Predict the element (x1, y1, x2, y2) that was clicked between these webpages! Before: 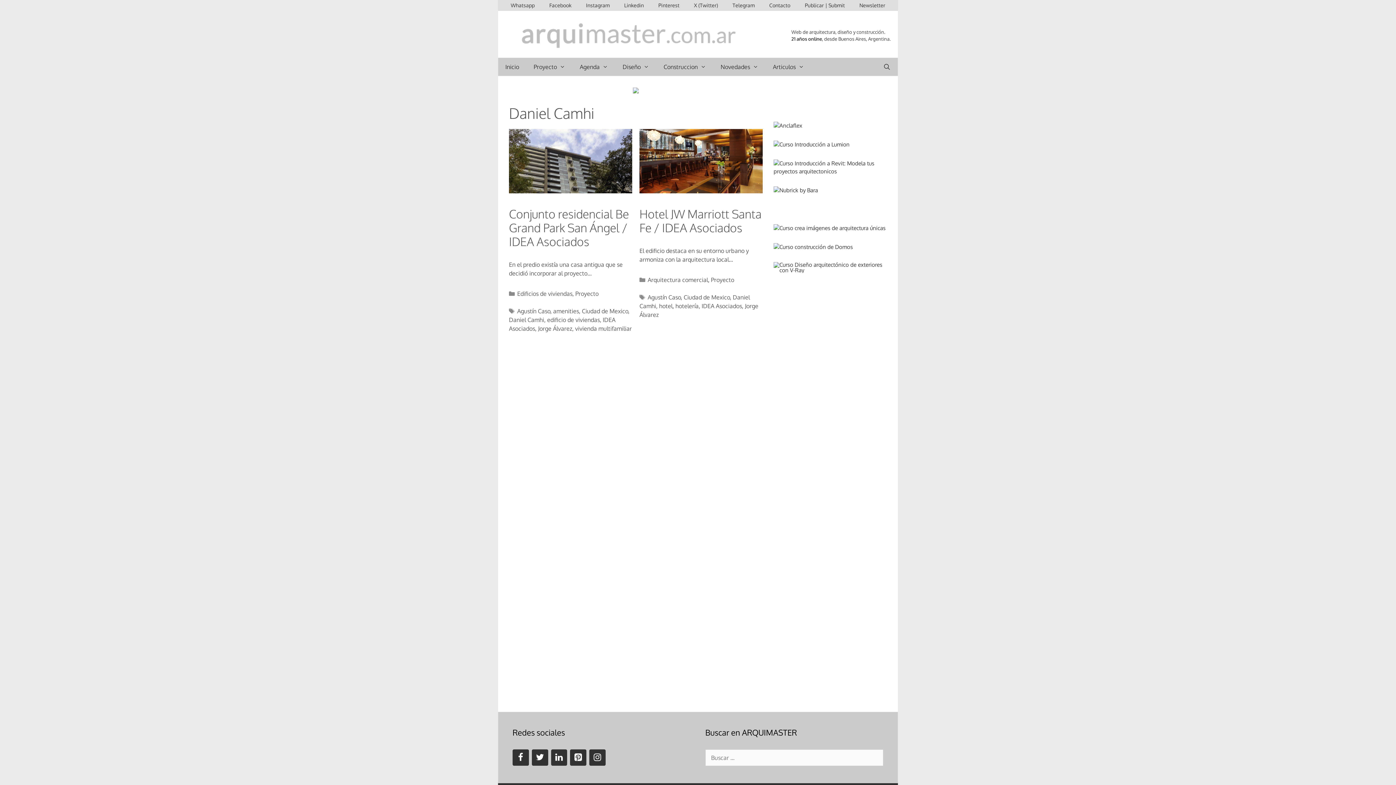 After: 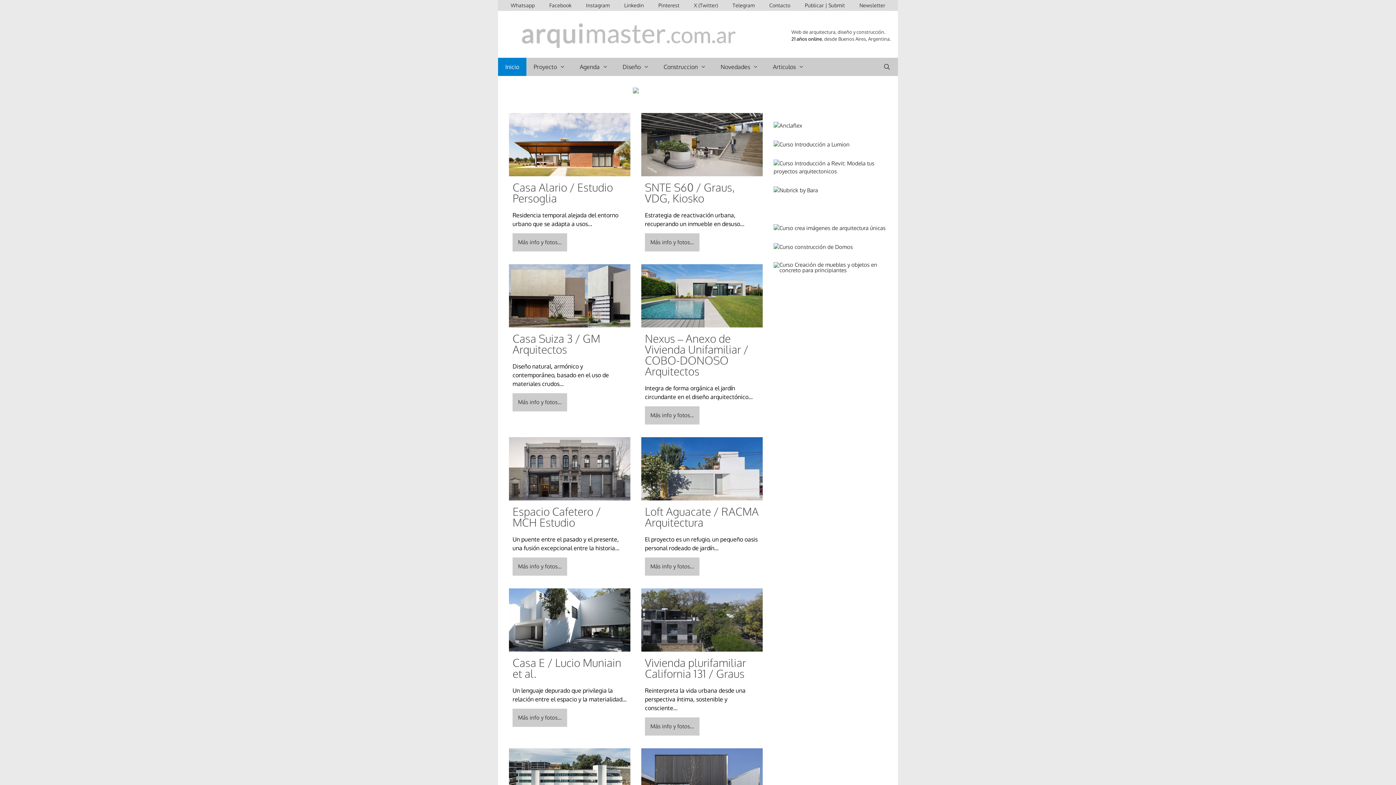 Action: label: Inicio bbox: (498, 57, 526, 75)